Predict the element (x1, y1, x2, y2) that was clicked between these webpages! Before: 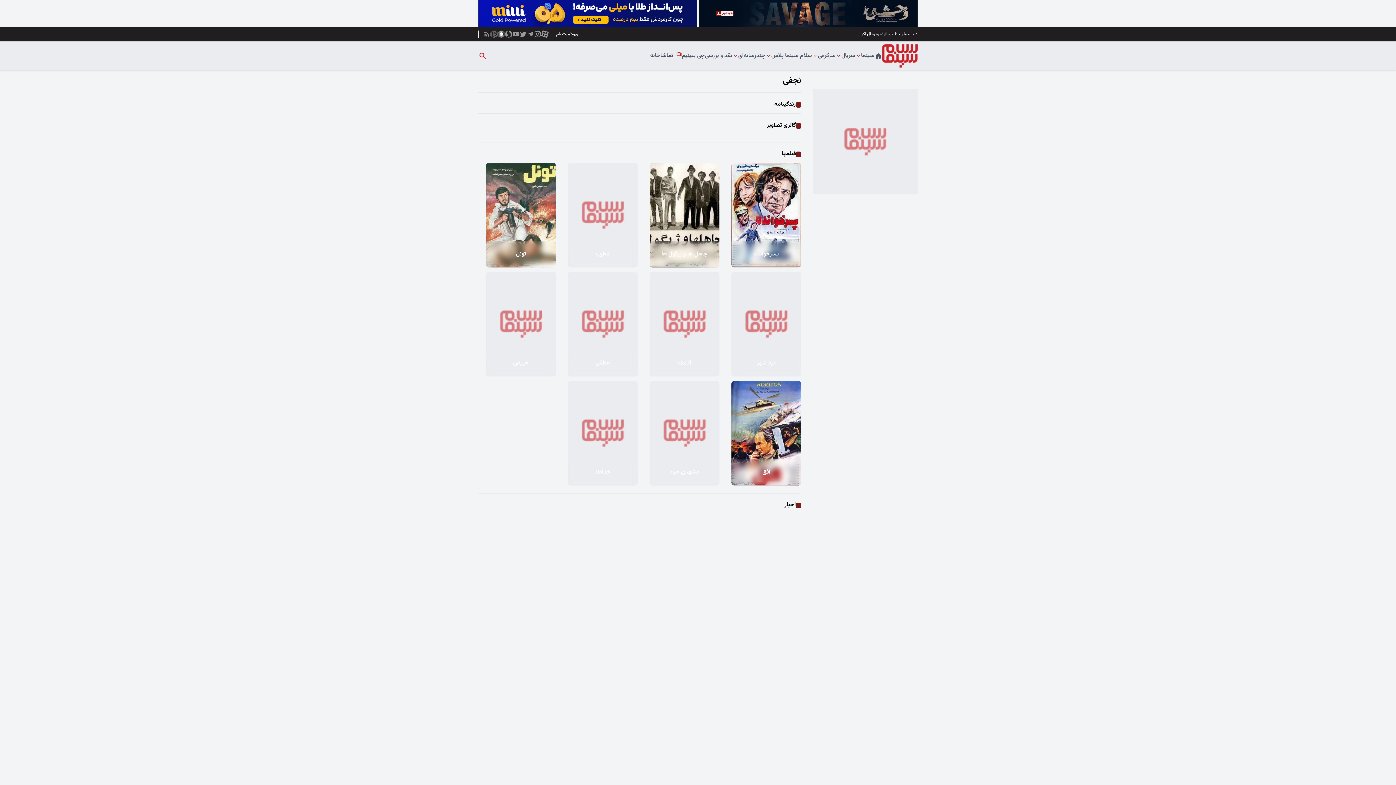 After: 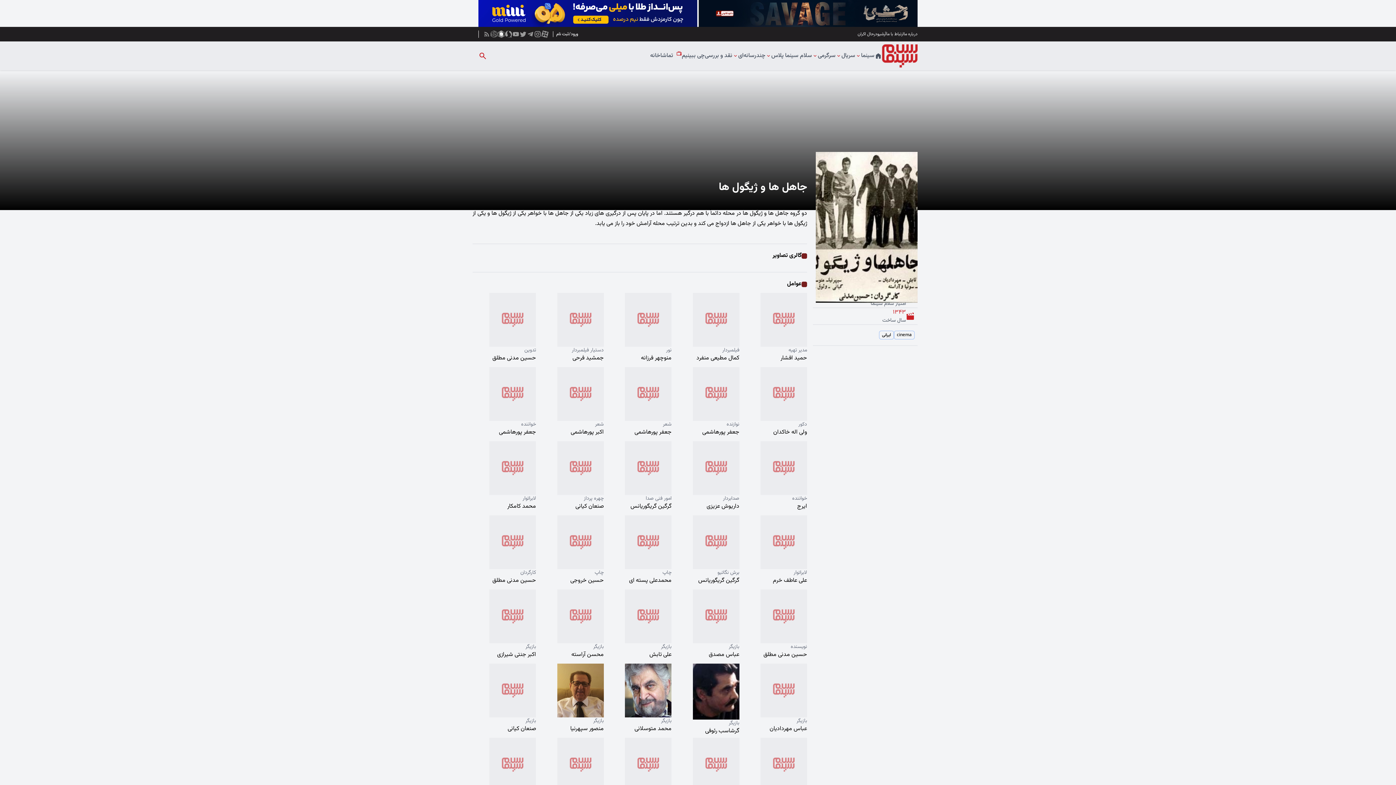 Action: bbox: (642, 163, 719, 267) label: جاهل ها و ژیگول ها